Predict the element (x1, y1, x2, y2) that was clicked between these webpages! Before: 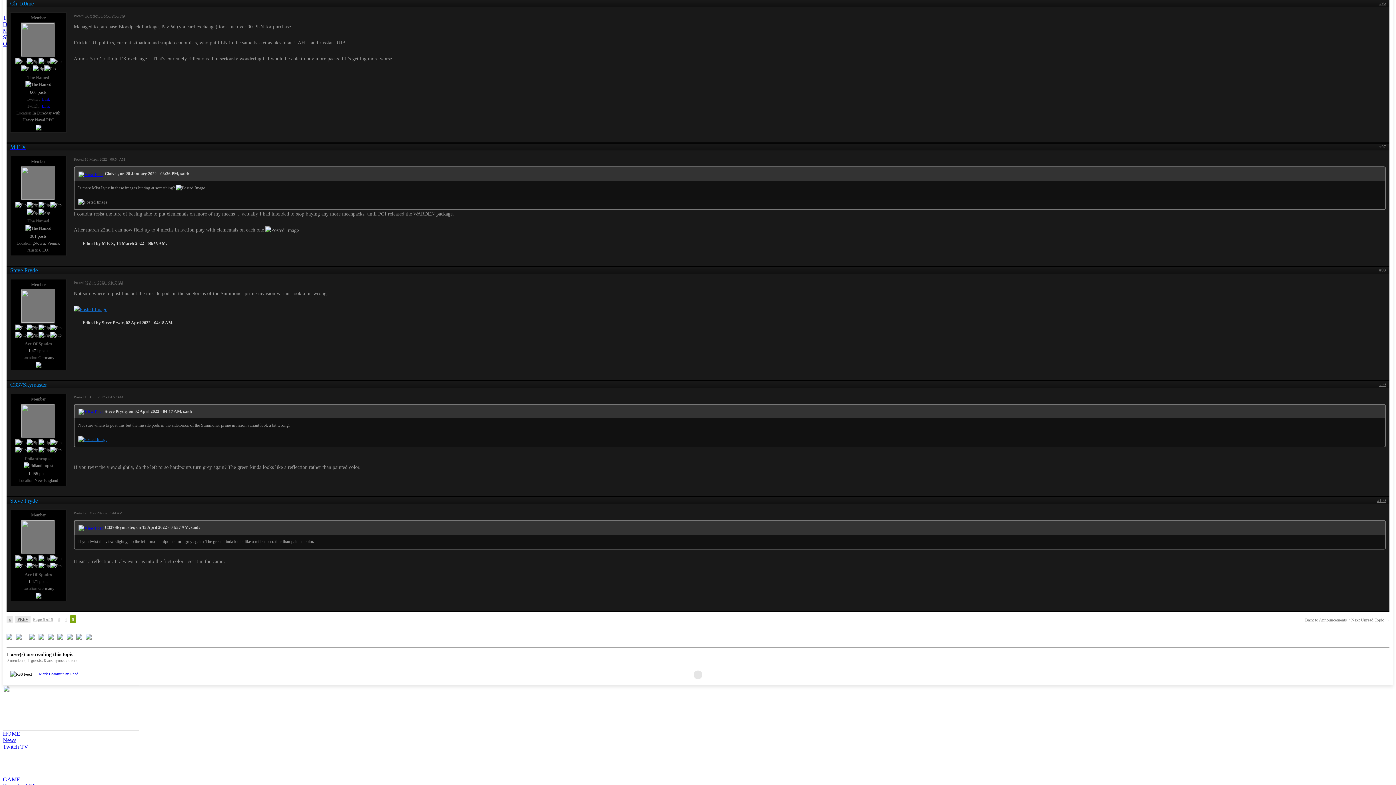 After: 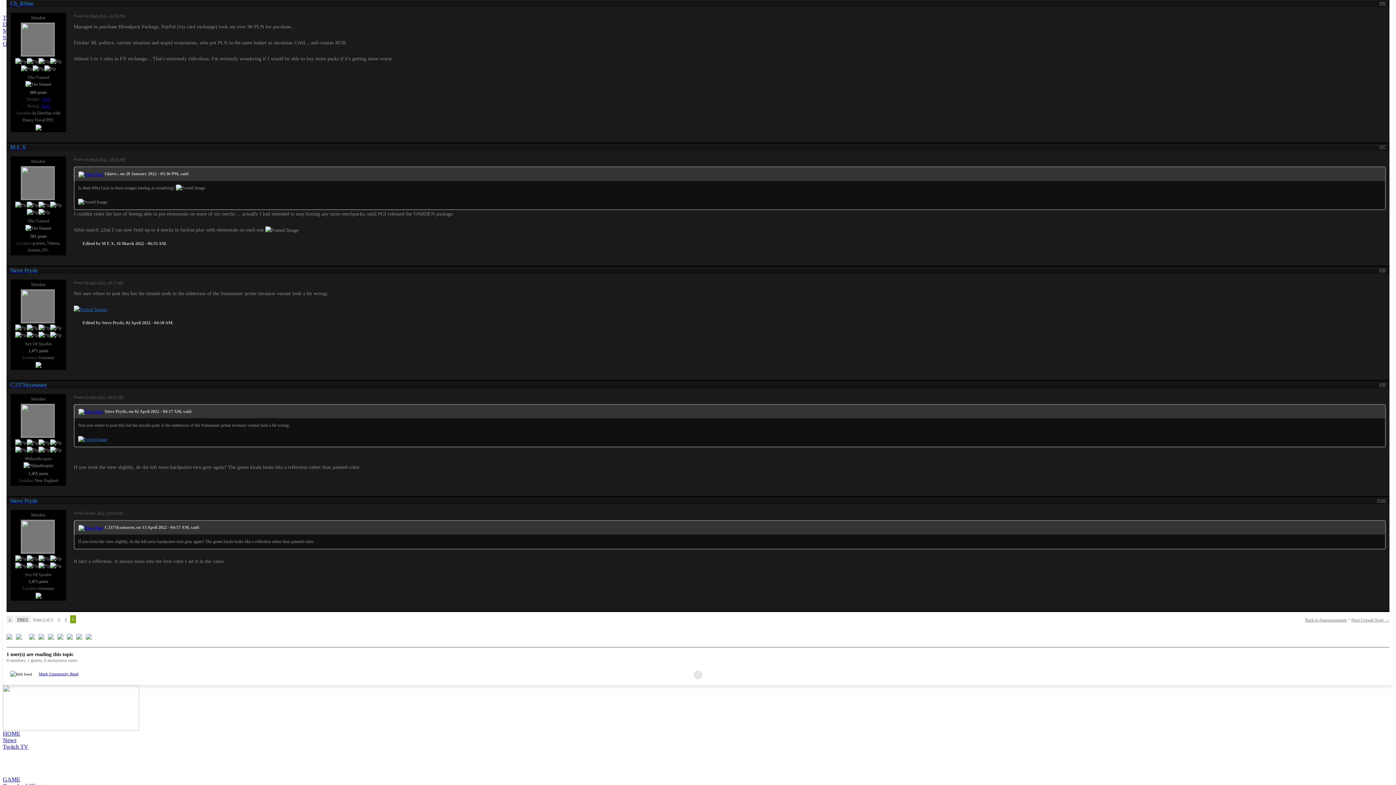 Action: bbox: (48, 633, 53, 639)